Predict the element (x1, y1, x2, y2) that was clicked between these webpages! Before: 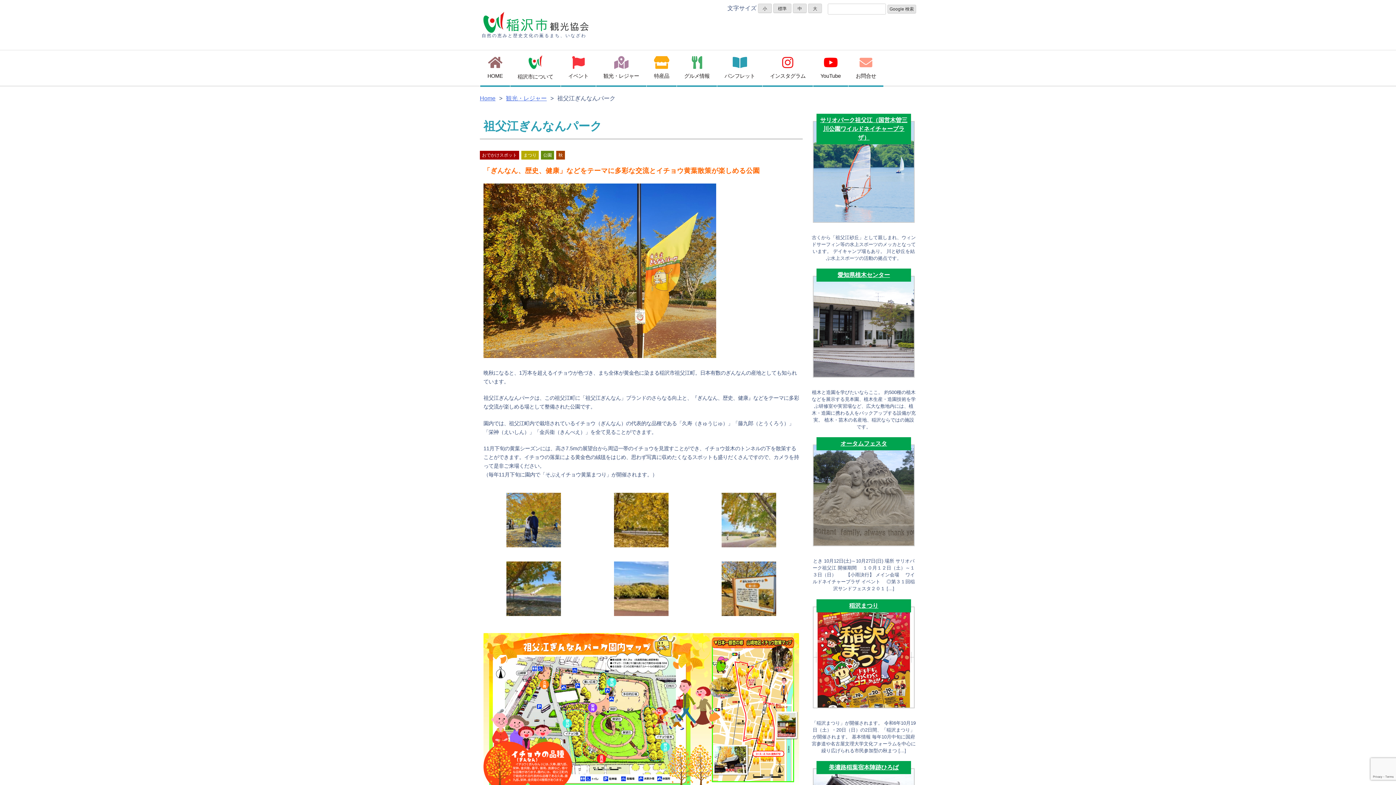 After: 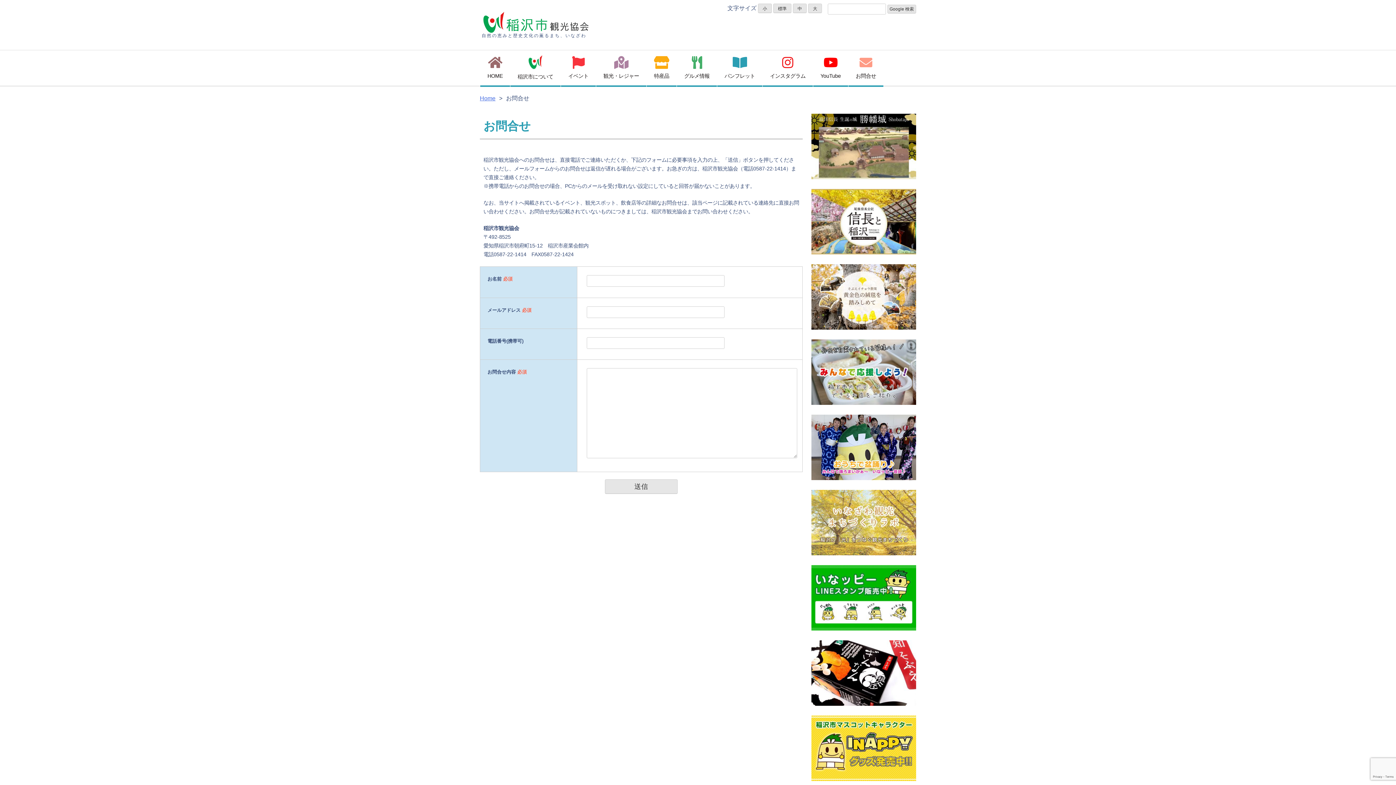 Action: bbox: (848, 50, 883, 86) label: 
お問合せ